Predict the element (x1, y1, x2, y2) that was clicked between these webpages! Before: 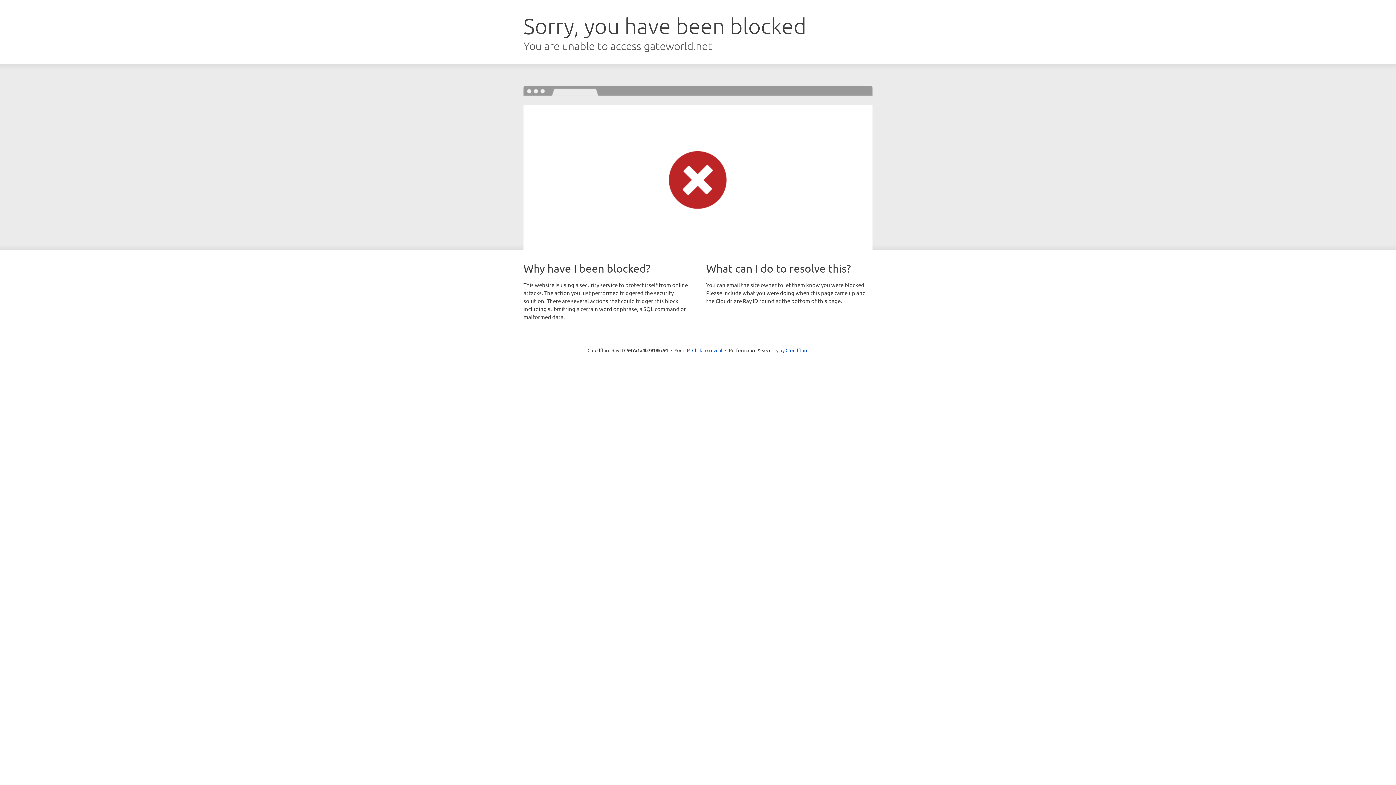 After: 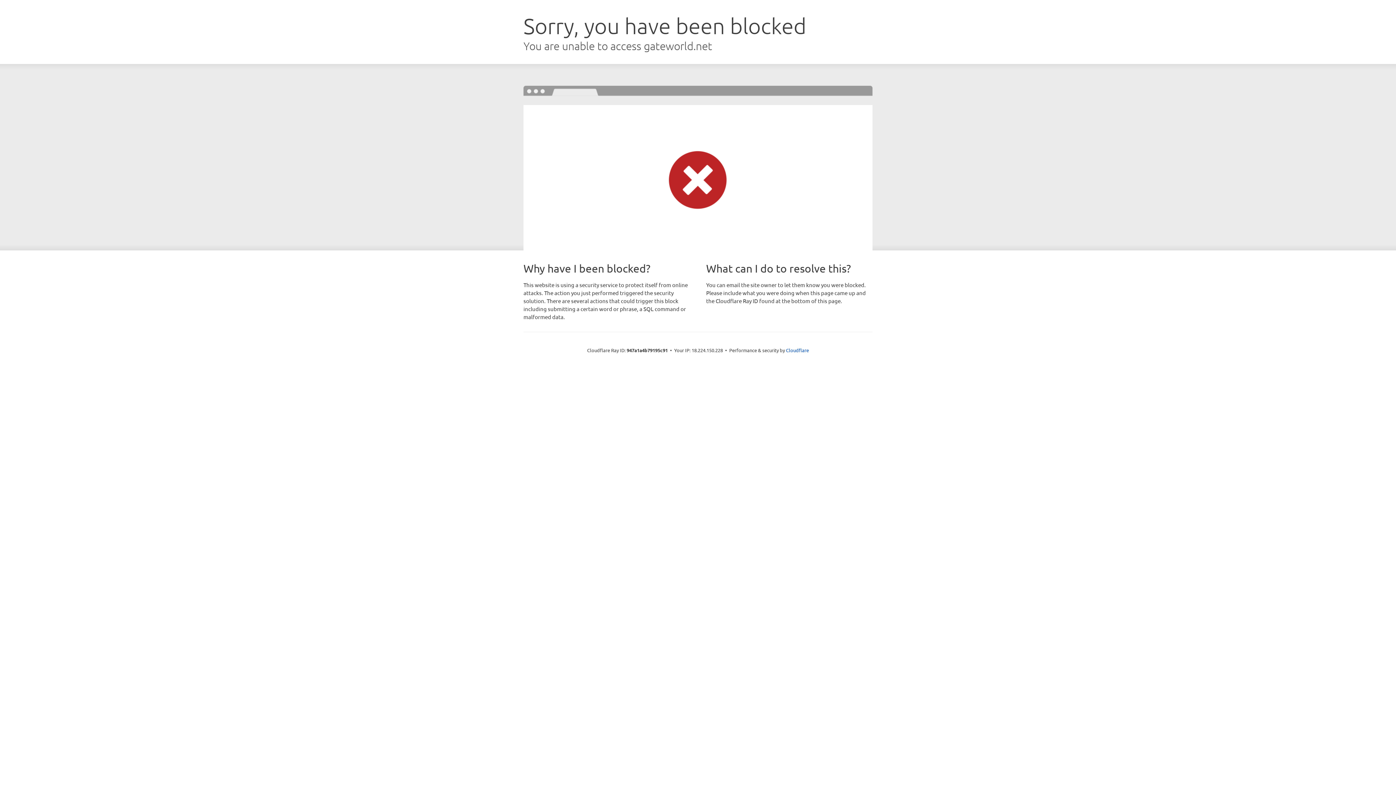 Action: bbox: (692, 346, 722, 353) label: Click to reveal